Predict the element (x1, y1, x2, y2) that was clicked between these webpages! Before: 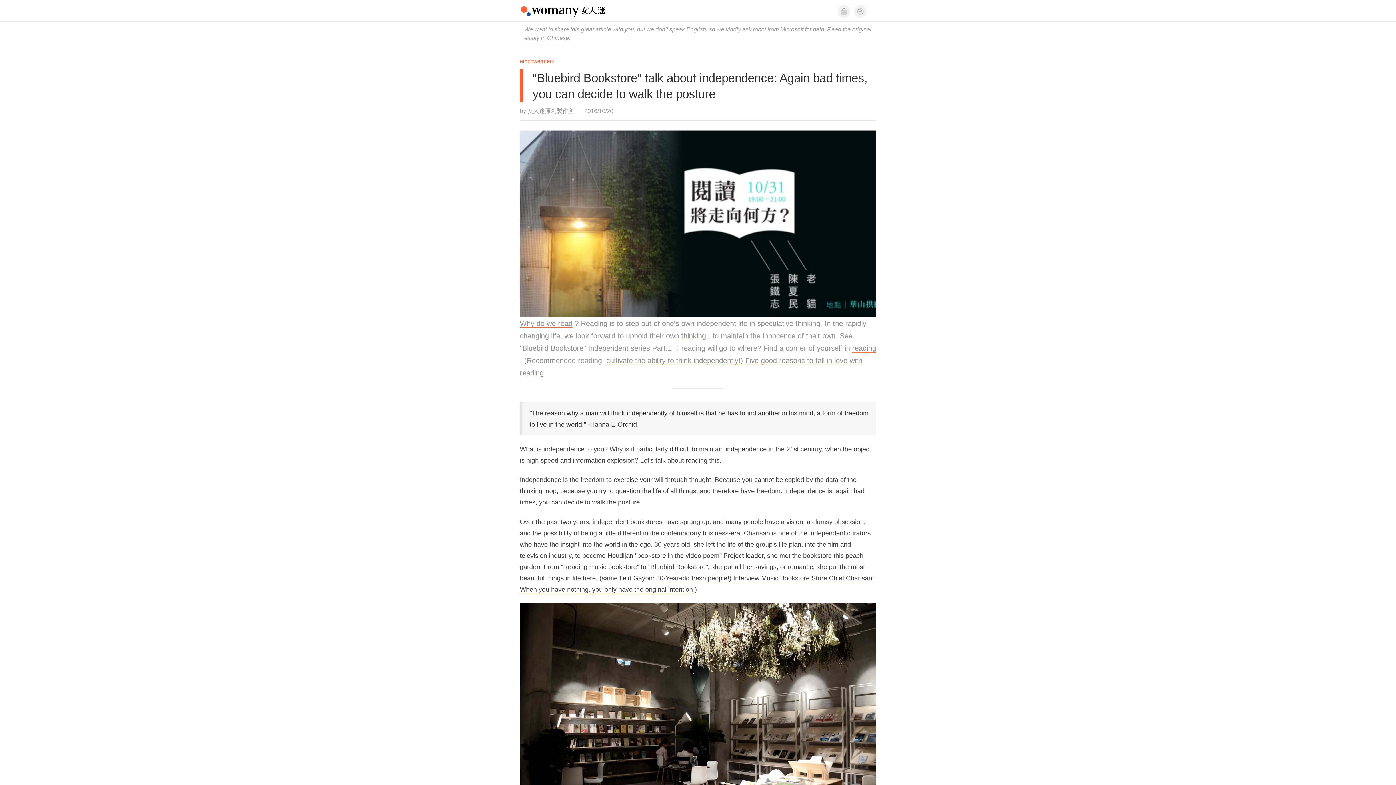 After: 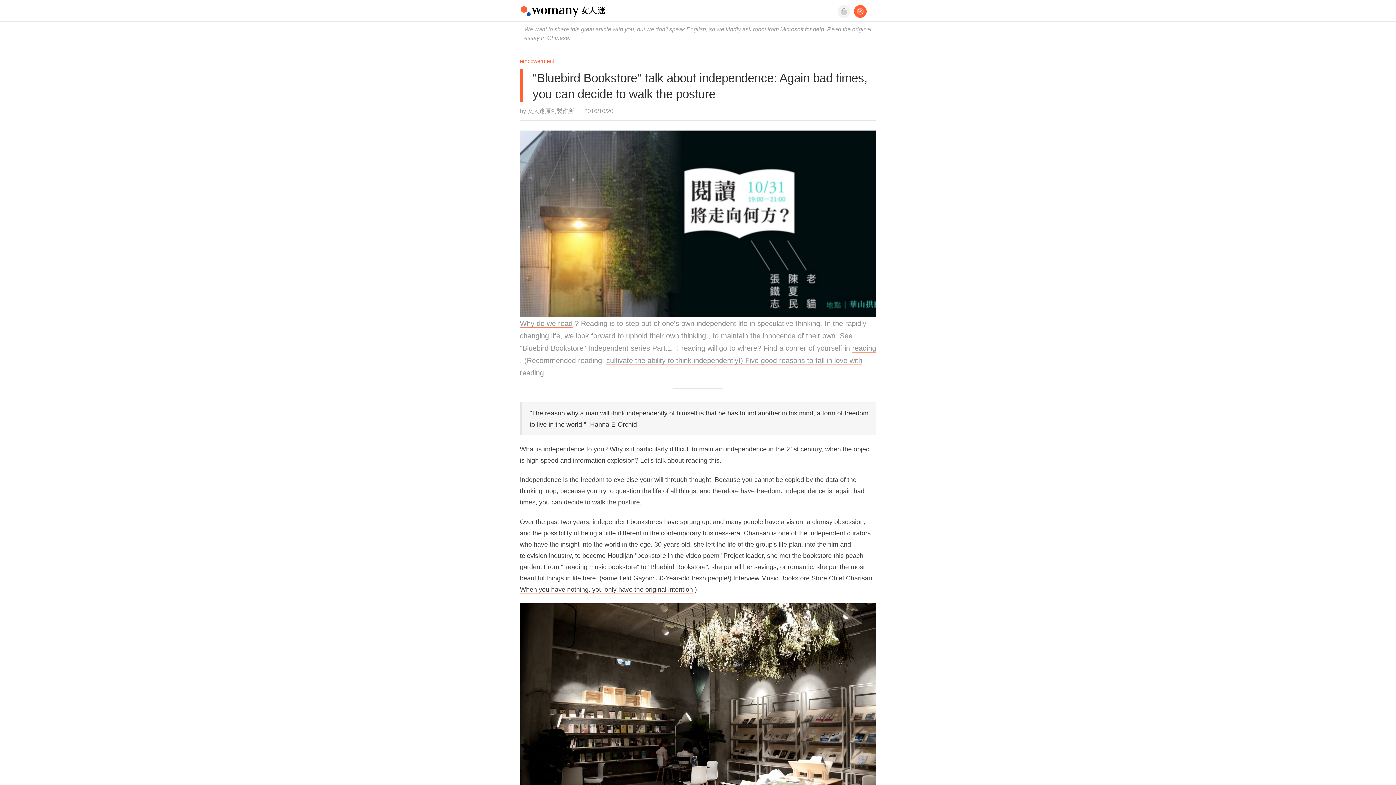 Action: bbox: (854, 4, 866, 17)